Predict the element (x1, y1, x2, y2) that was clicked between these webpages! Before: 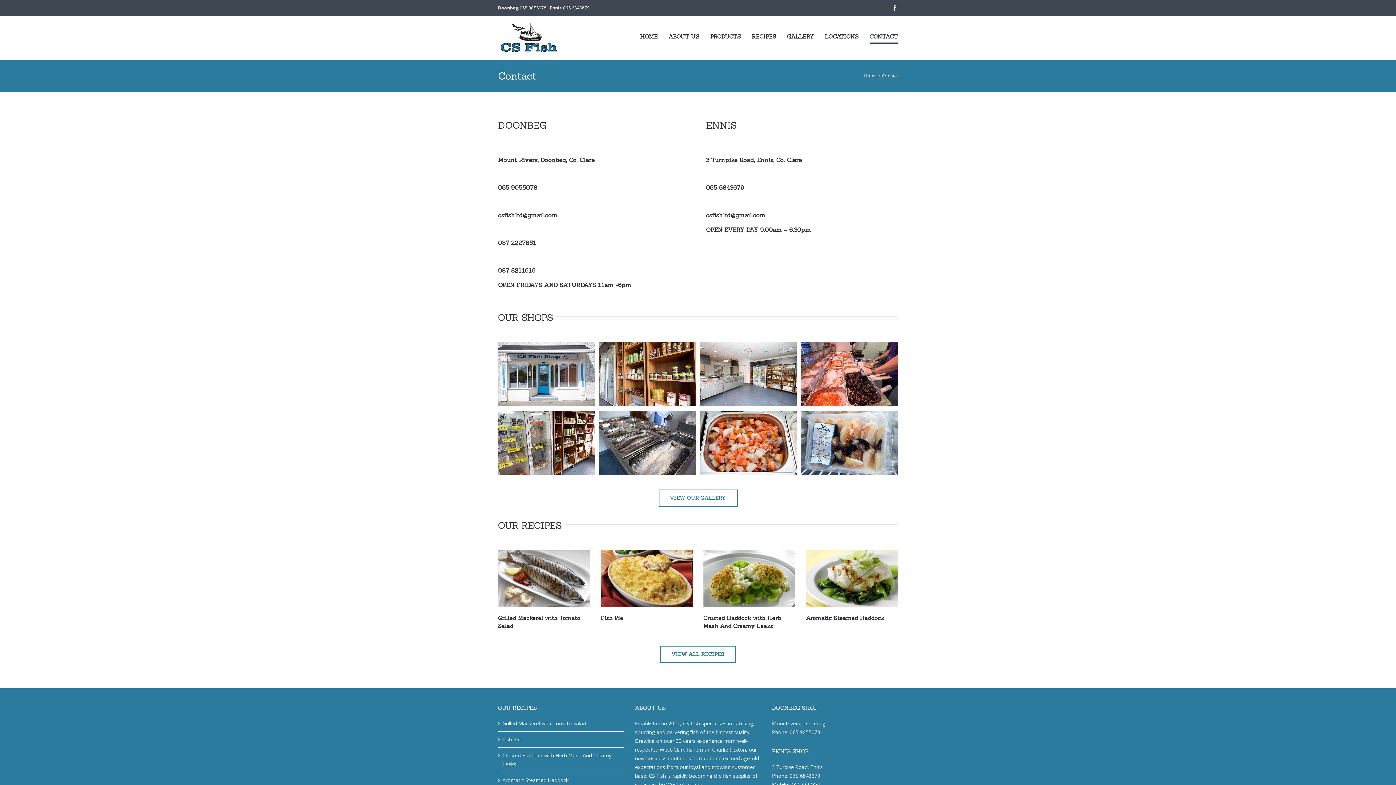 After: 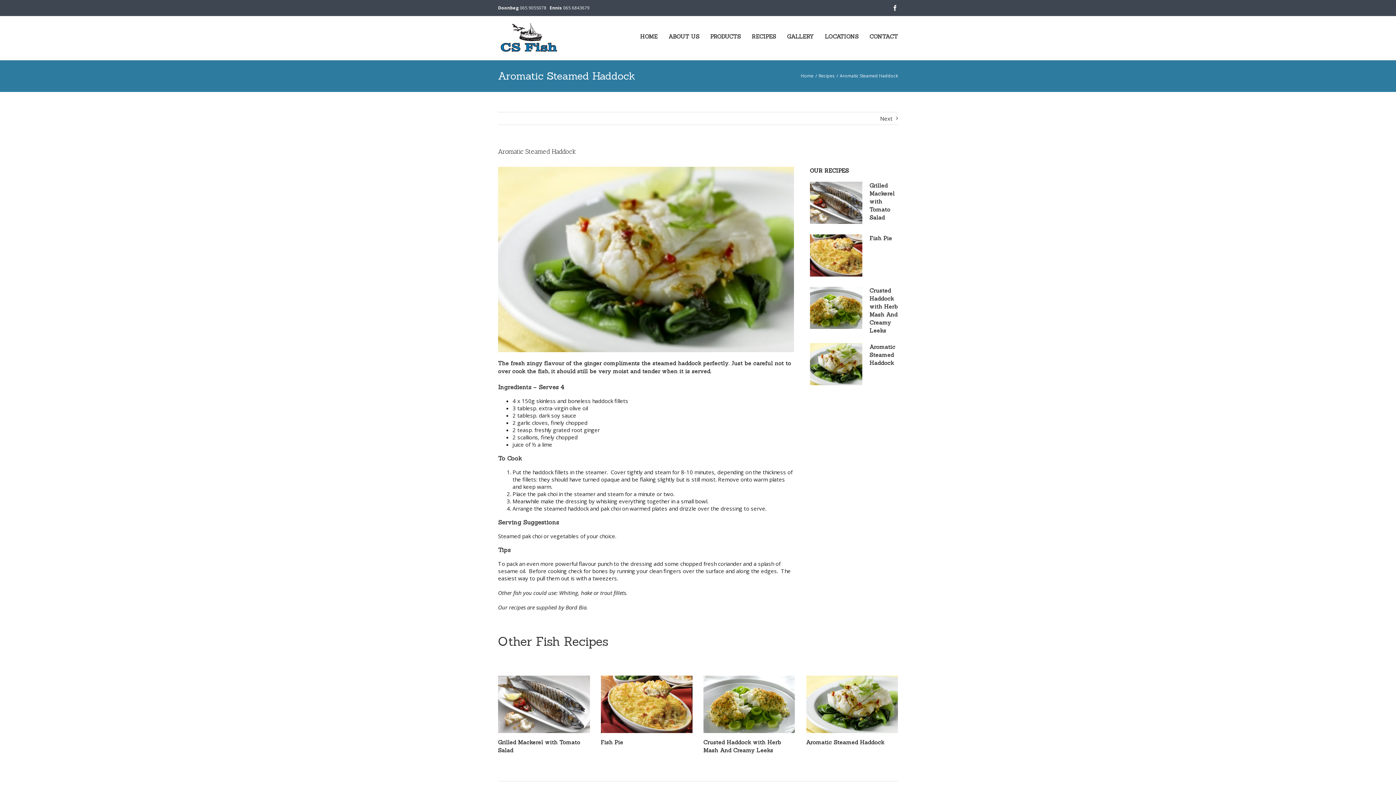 Action: bbox: (806, 614, 884, 621) label: Aromatic Steamed Haddock